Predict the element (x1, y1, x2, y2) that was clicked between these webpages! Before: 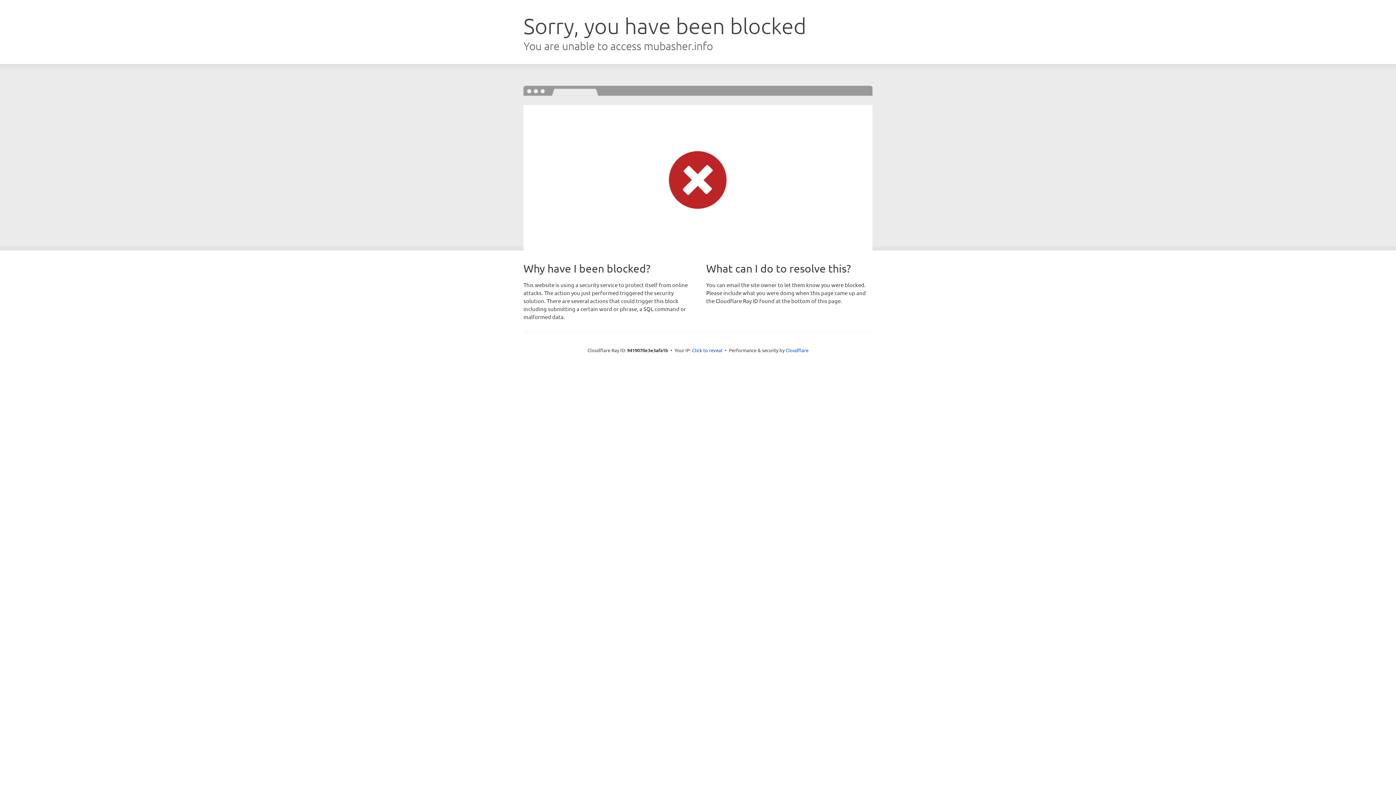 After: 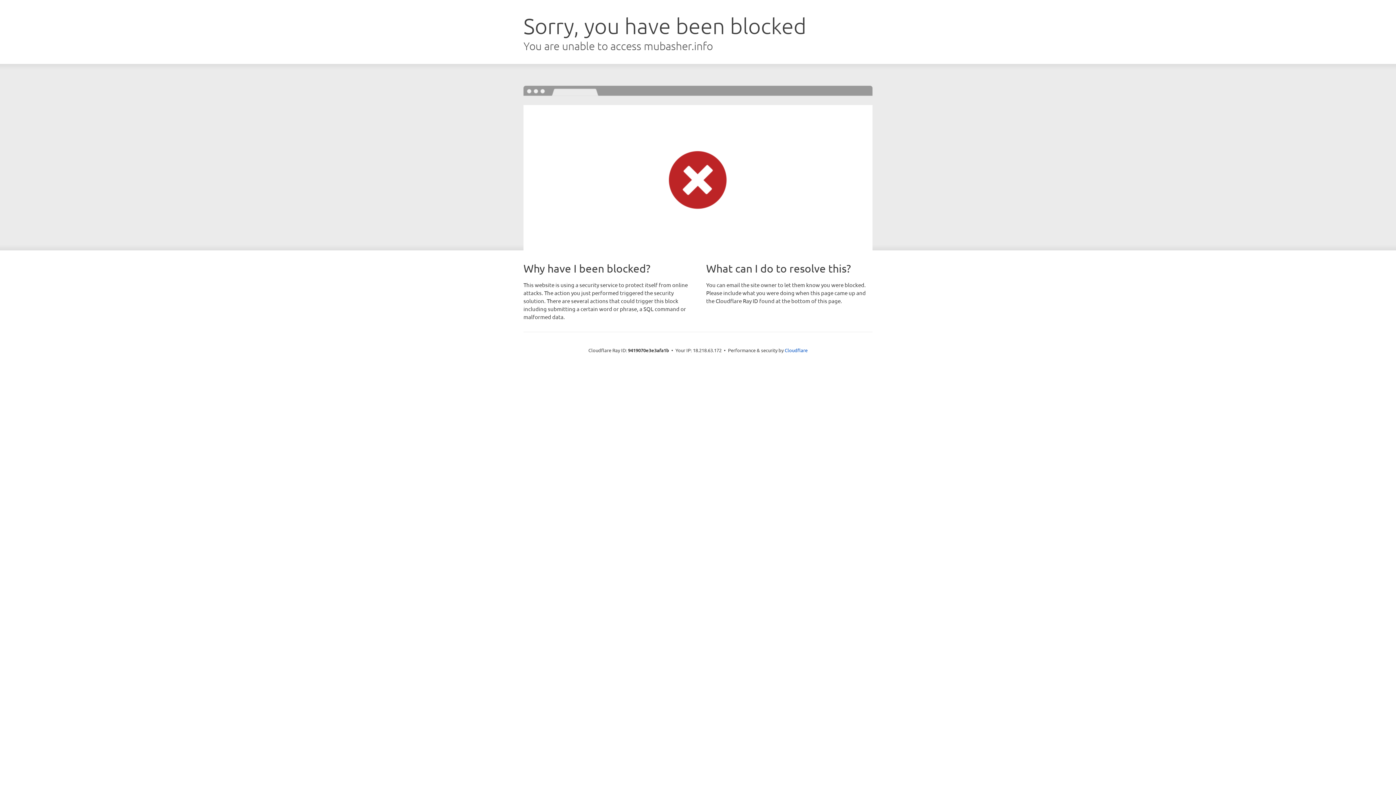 Action: label: Click to reveal bbox: (692, 346, 722, 353)